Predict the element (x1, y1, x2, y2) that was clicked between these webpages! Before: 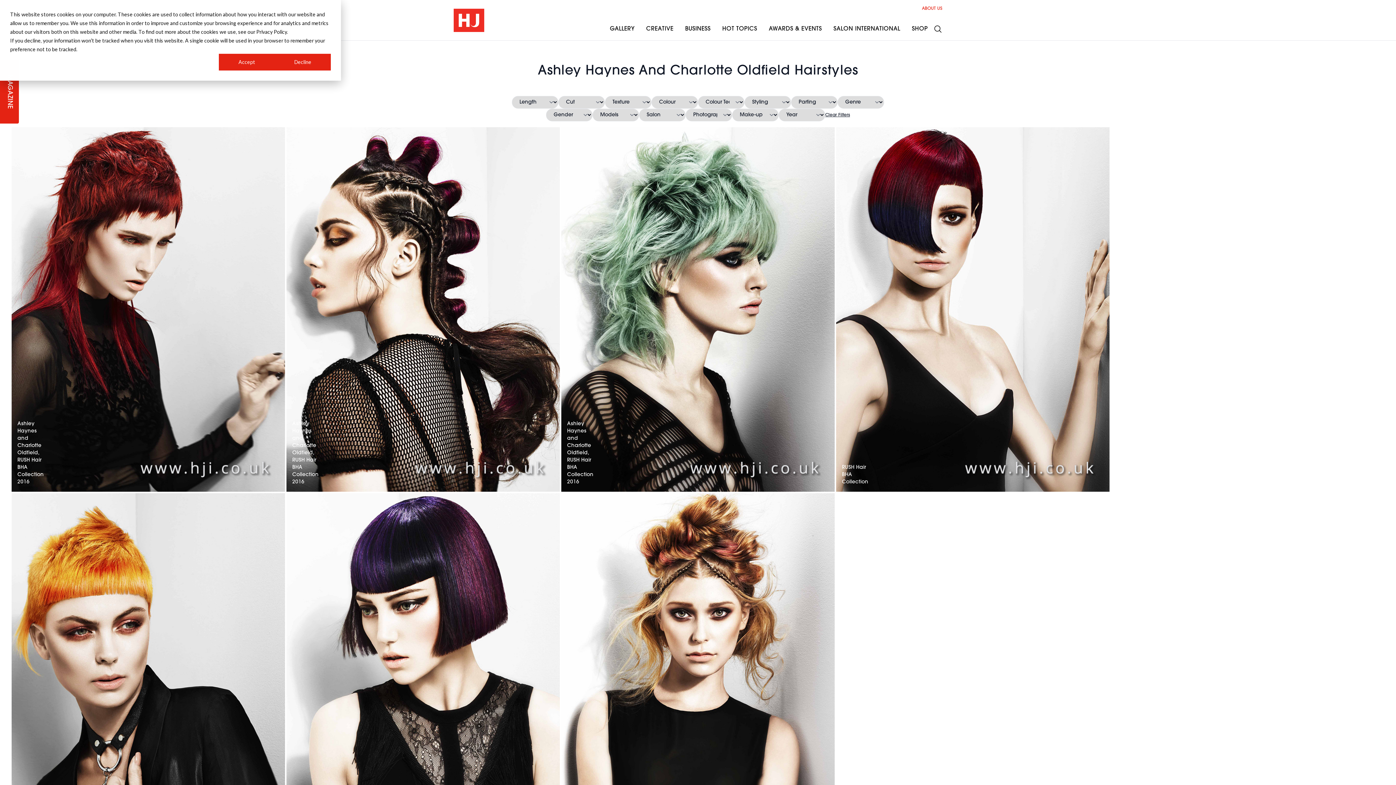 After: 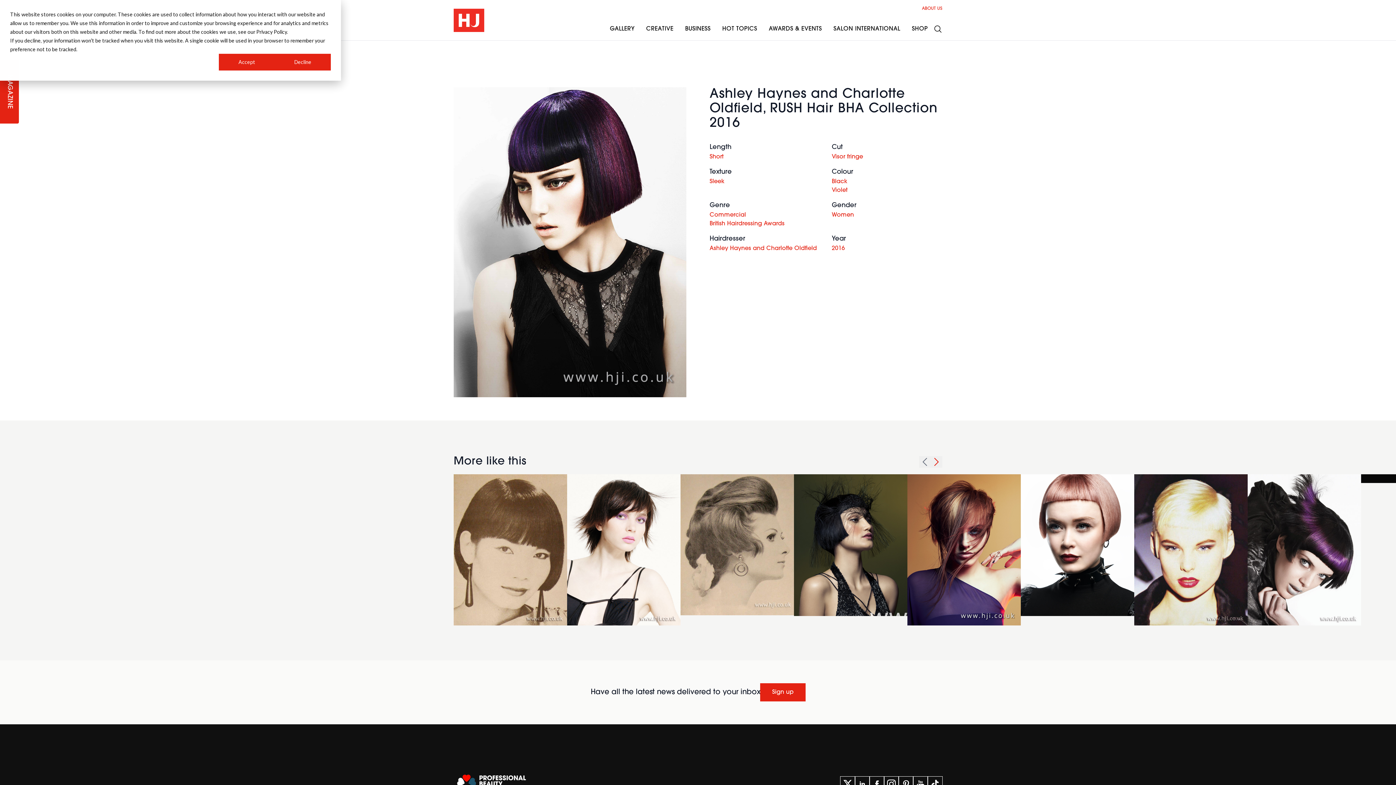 Action: bbox: (286, 493, 560, 857) label: Ashley Haynes and Charlotte Oldfield, RUSH Hair BHA Collection 2016